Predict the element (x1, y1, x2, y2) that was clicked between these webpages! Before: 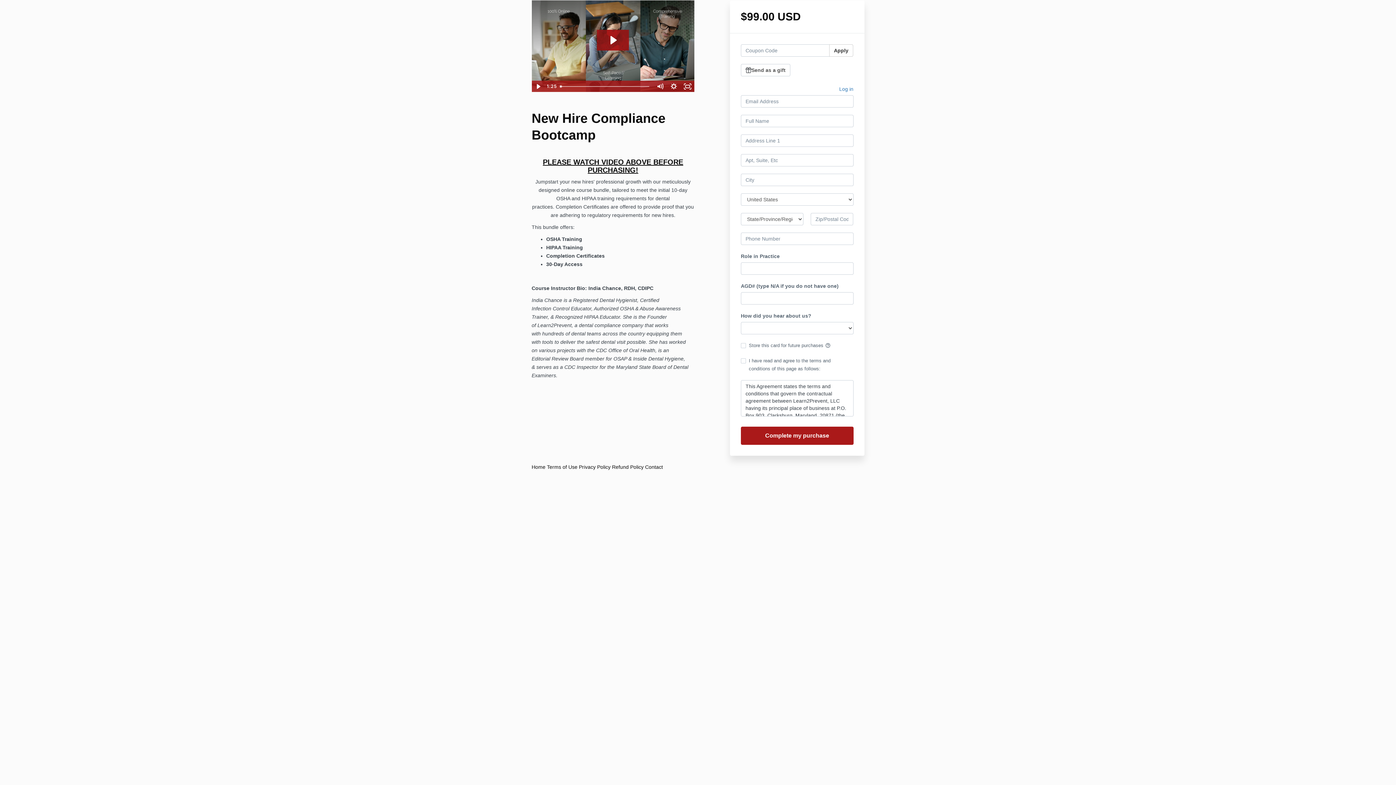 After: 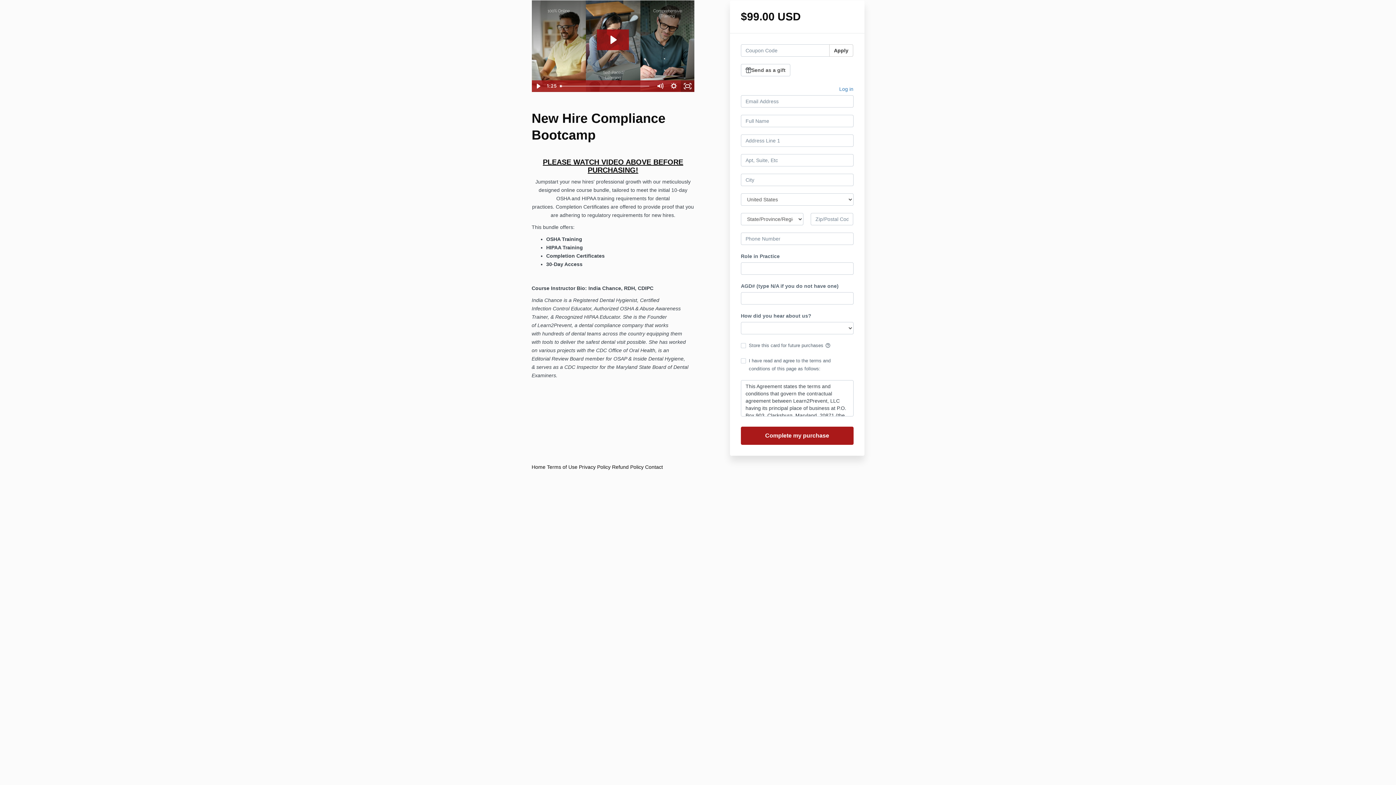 Action: label: Fullscreen bbox: (680, 80, 694, 92)